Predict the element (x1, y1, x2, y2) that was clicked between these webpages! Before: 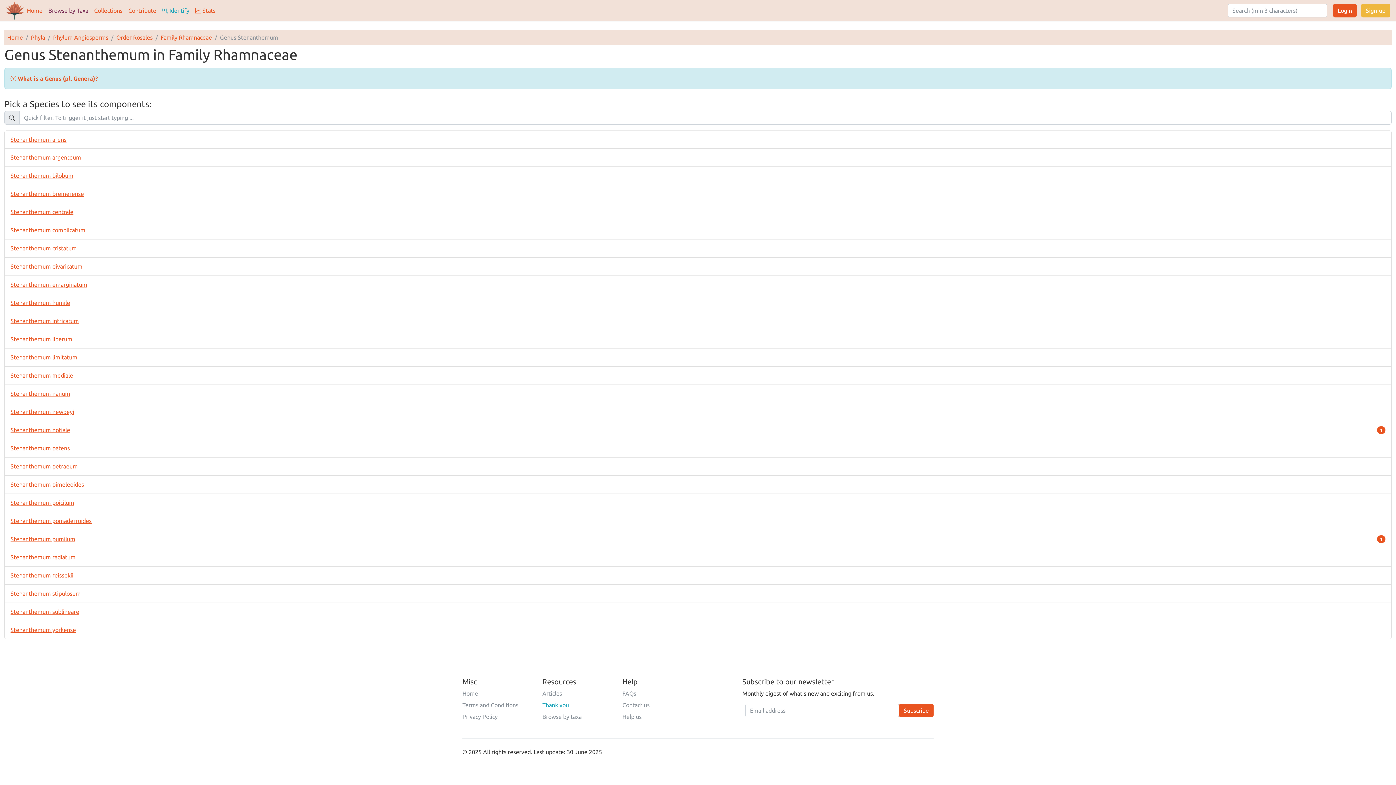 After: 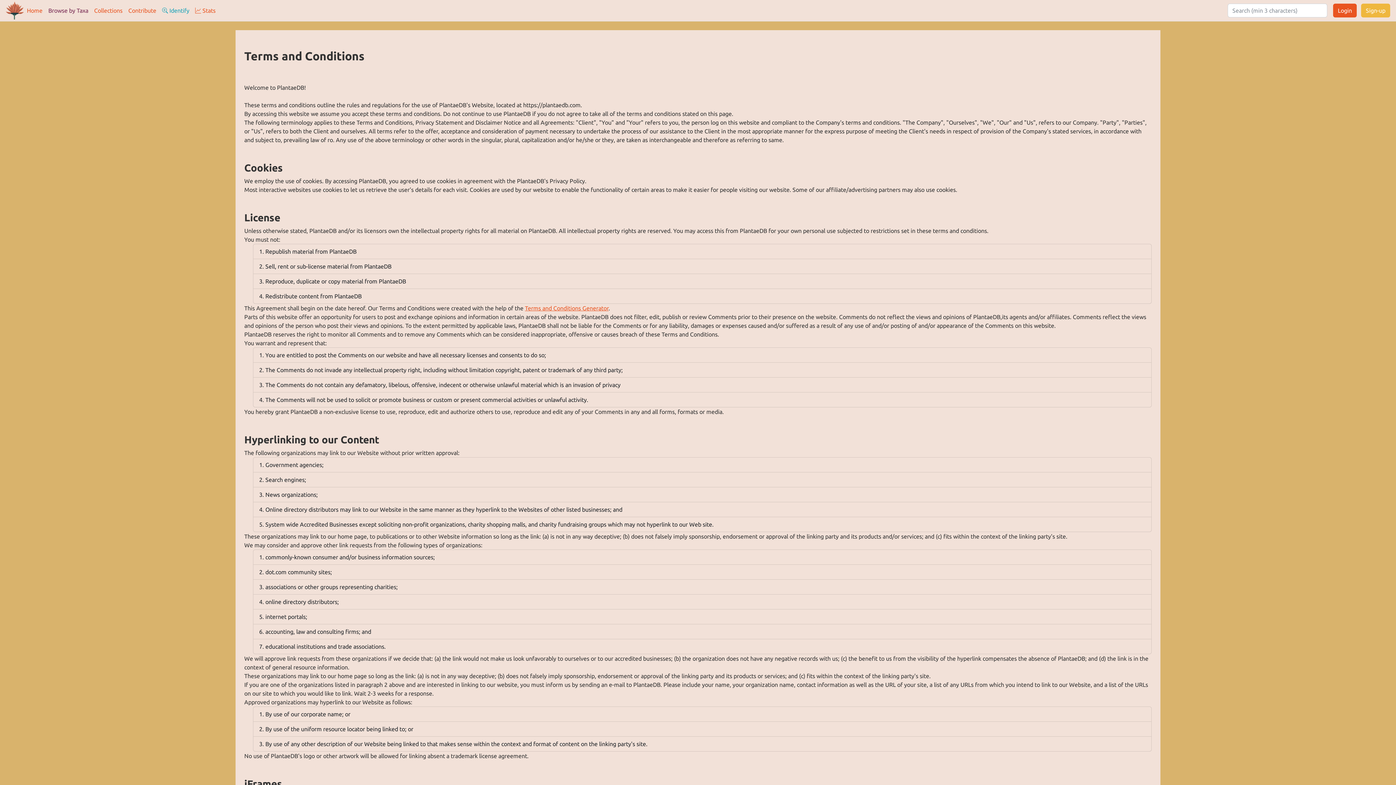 Action: bbox: (462, 701, 533, 709) label: Terms and Conditions